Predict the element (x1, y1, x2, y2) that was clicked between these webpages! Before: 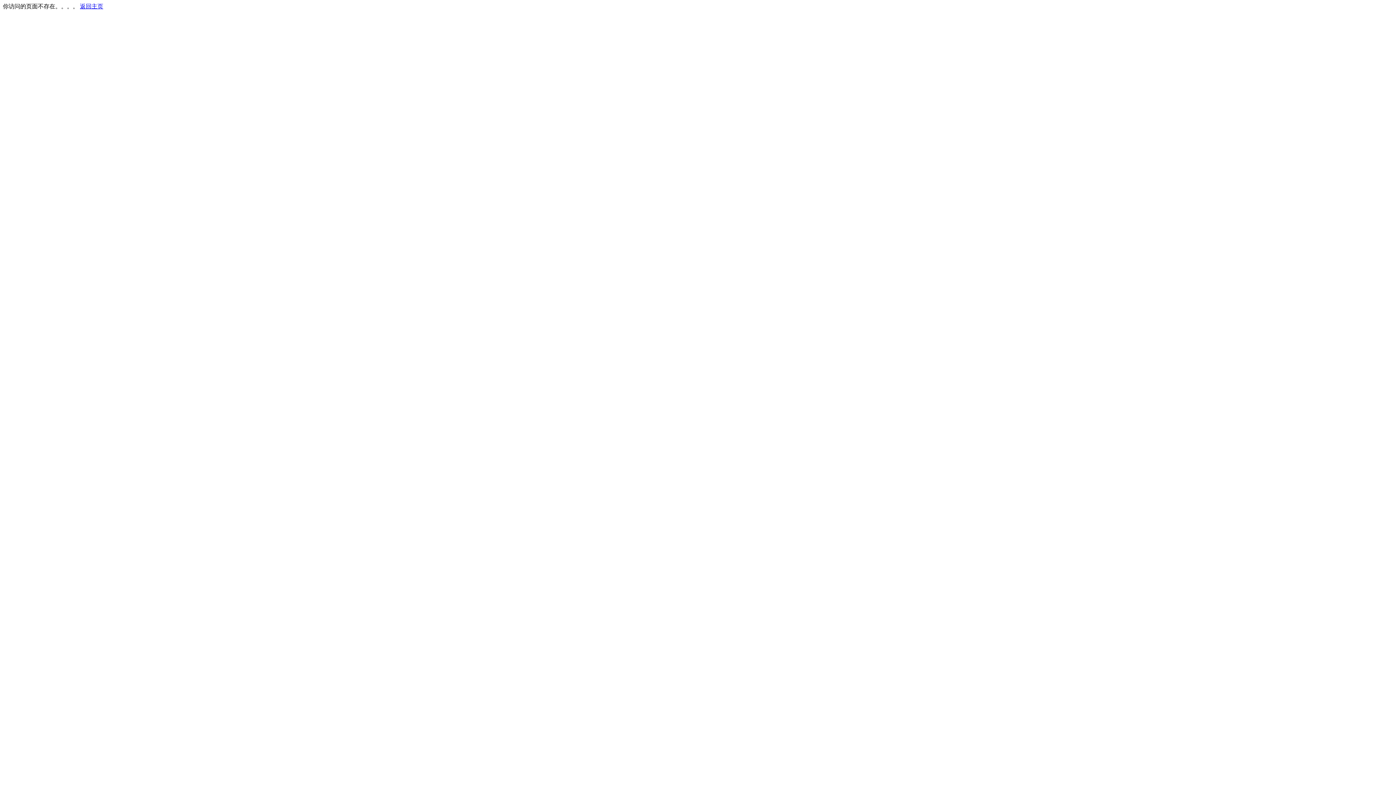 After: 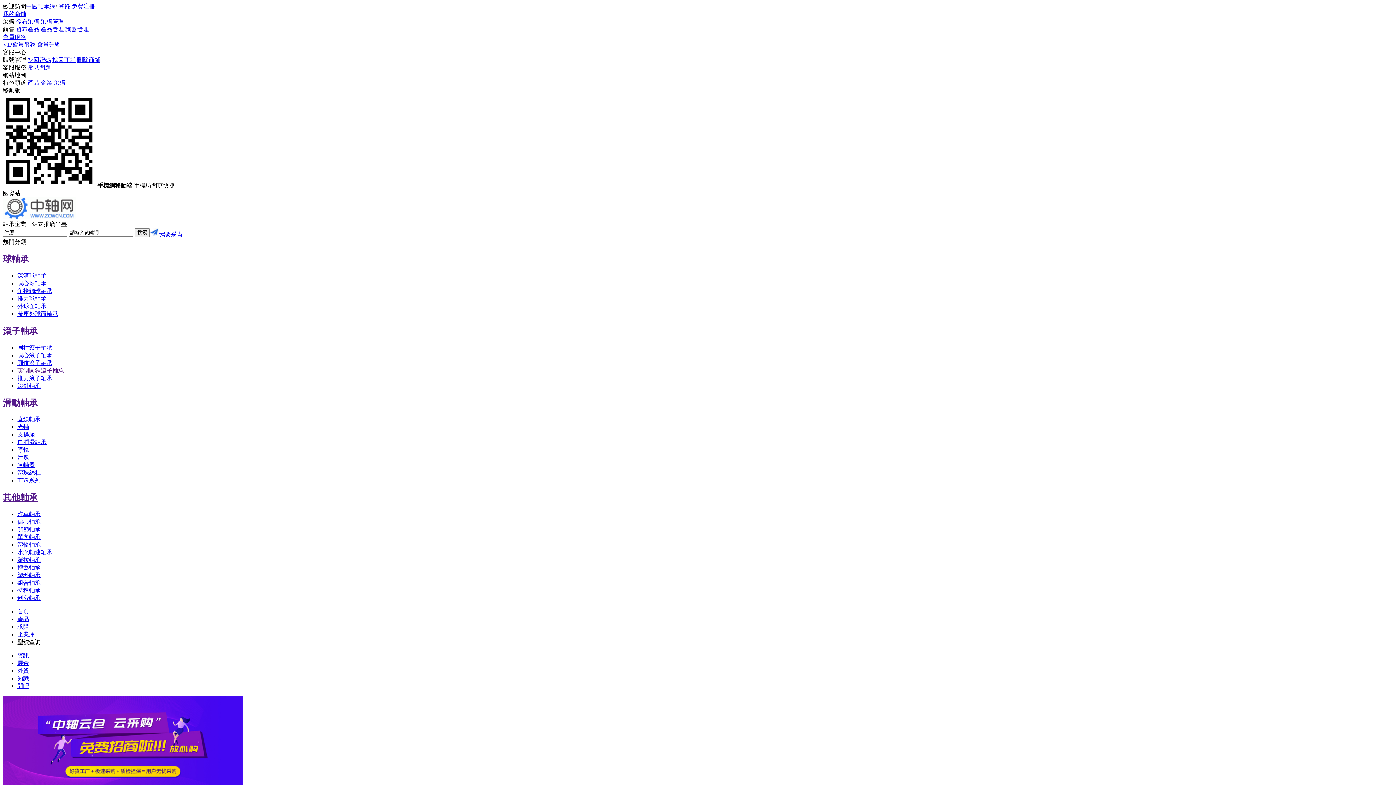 Action: bbox: (80, 3, 103, 9) label: 返回主页